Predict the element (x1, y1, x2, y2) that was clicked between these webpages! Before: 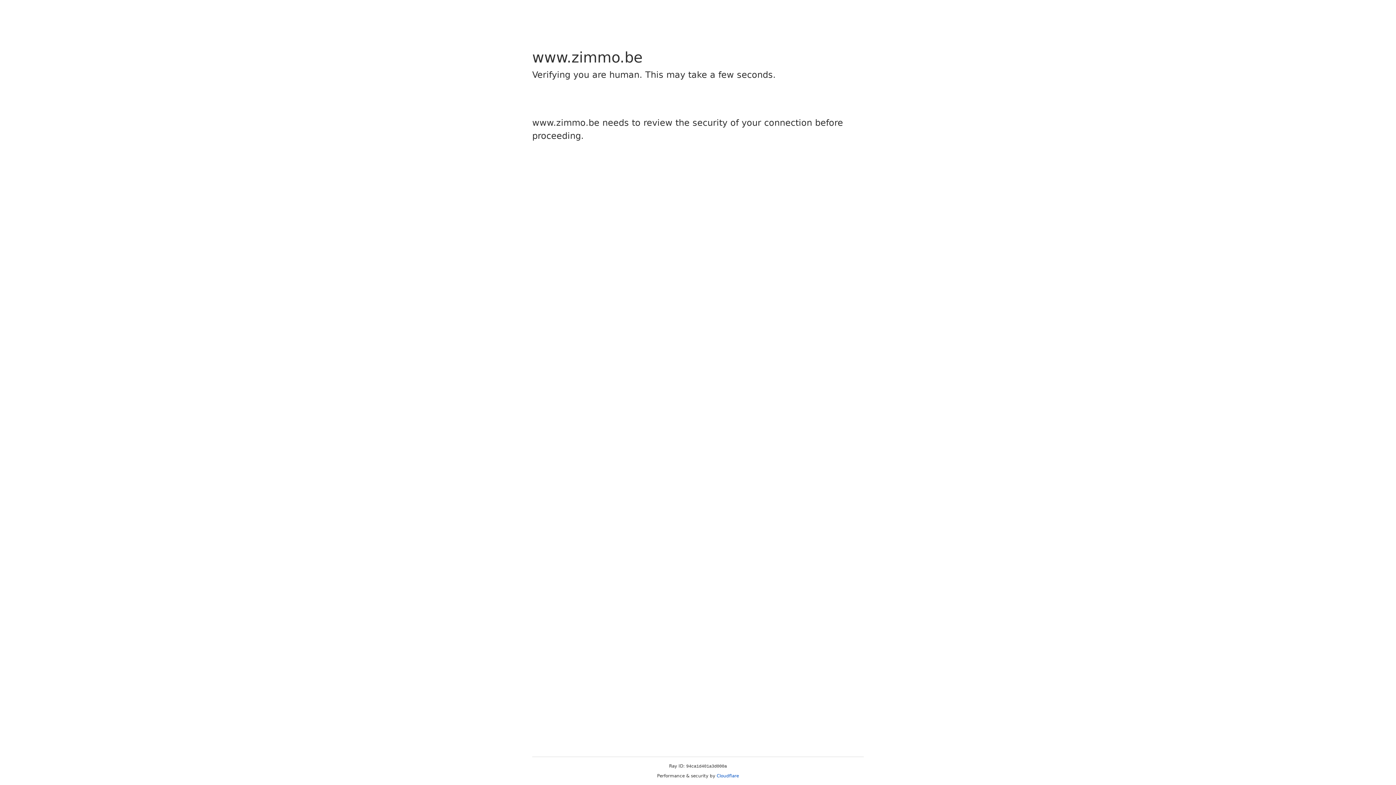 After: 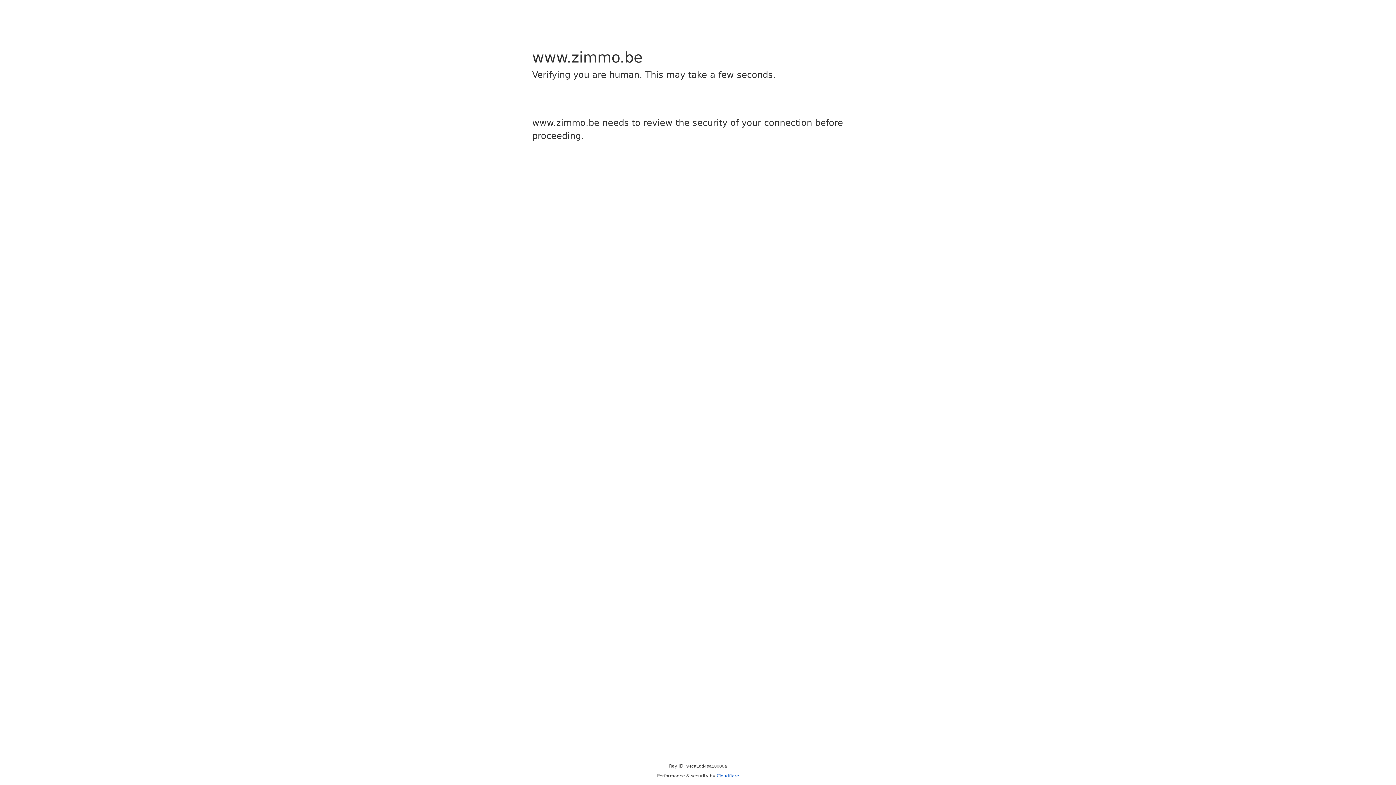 Action: bbox: (716, 773, 739, 778) label: Cloudflare